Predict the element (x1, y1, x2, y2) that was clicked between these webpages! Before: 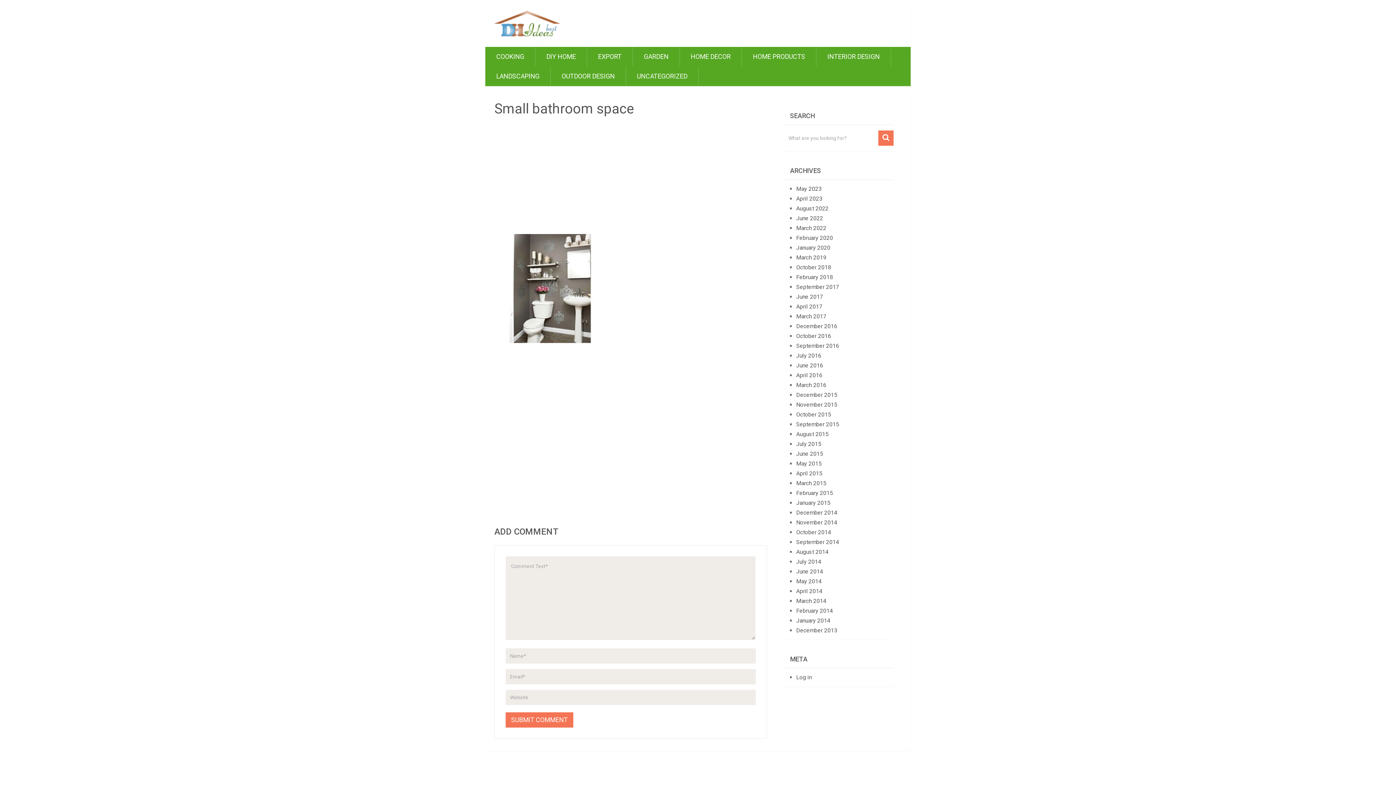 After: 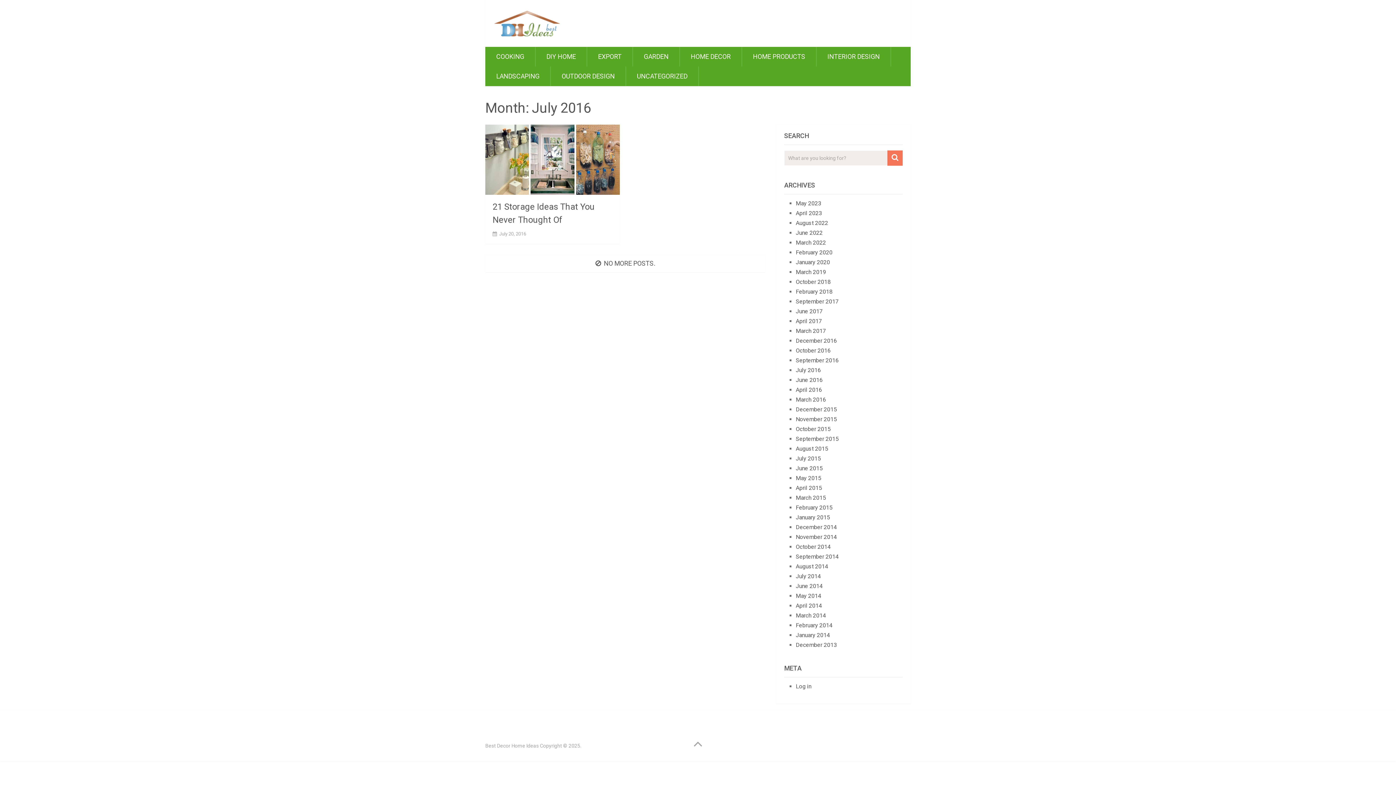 Action: bbox: (796, 352, 821, 359) label: July 2016